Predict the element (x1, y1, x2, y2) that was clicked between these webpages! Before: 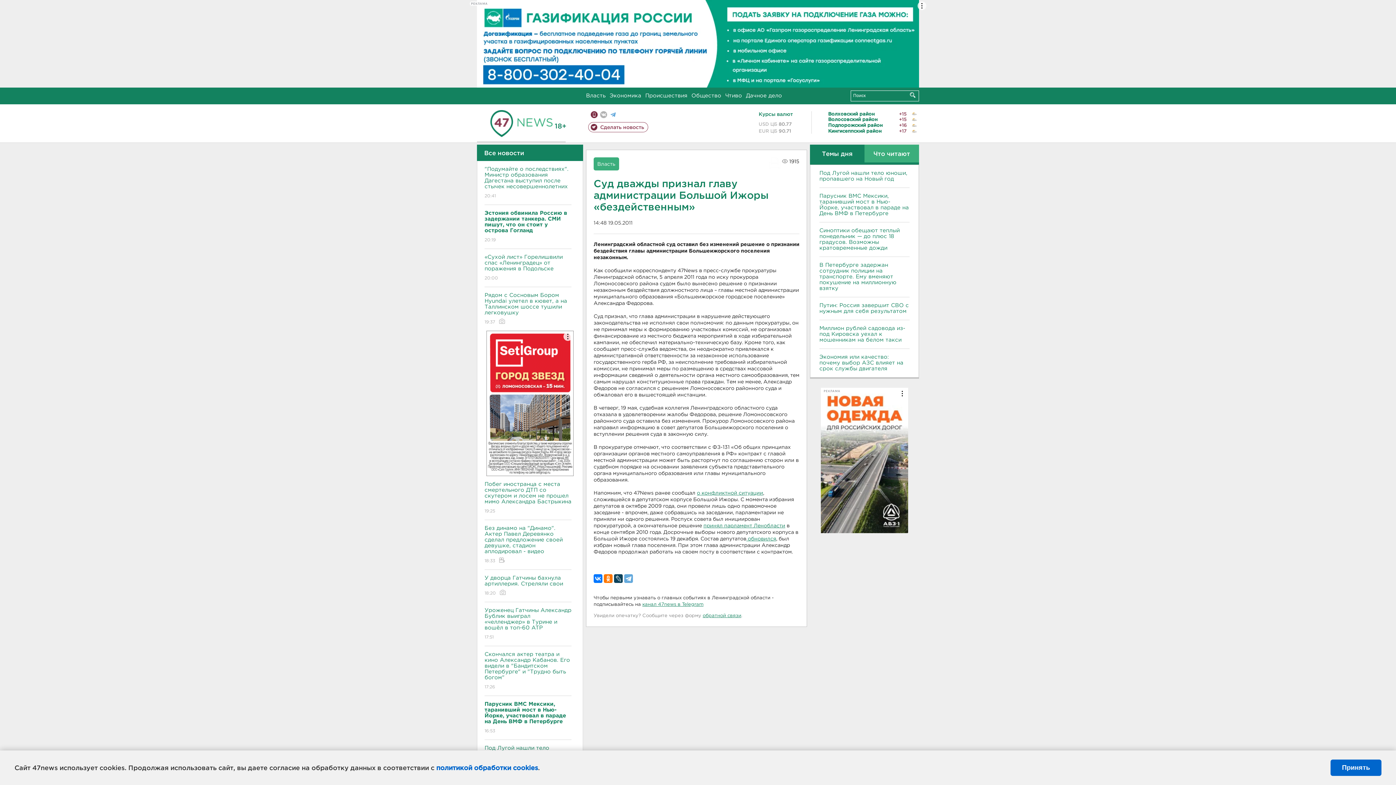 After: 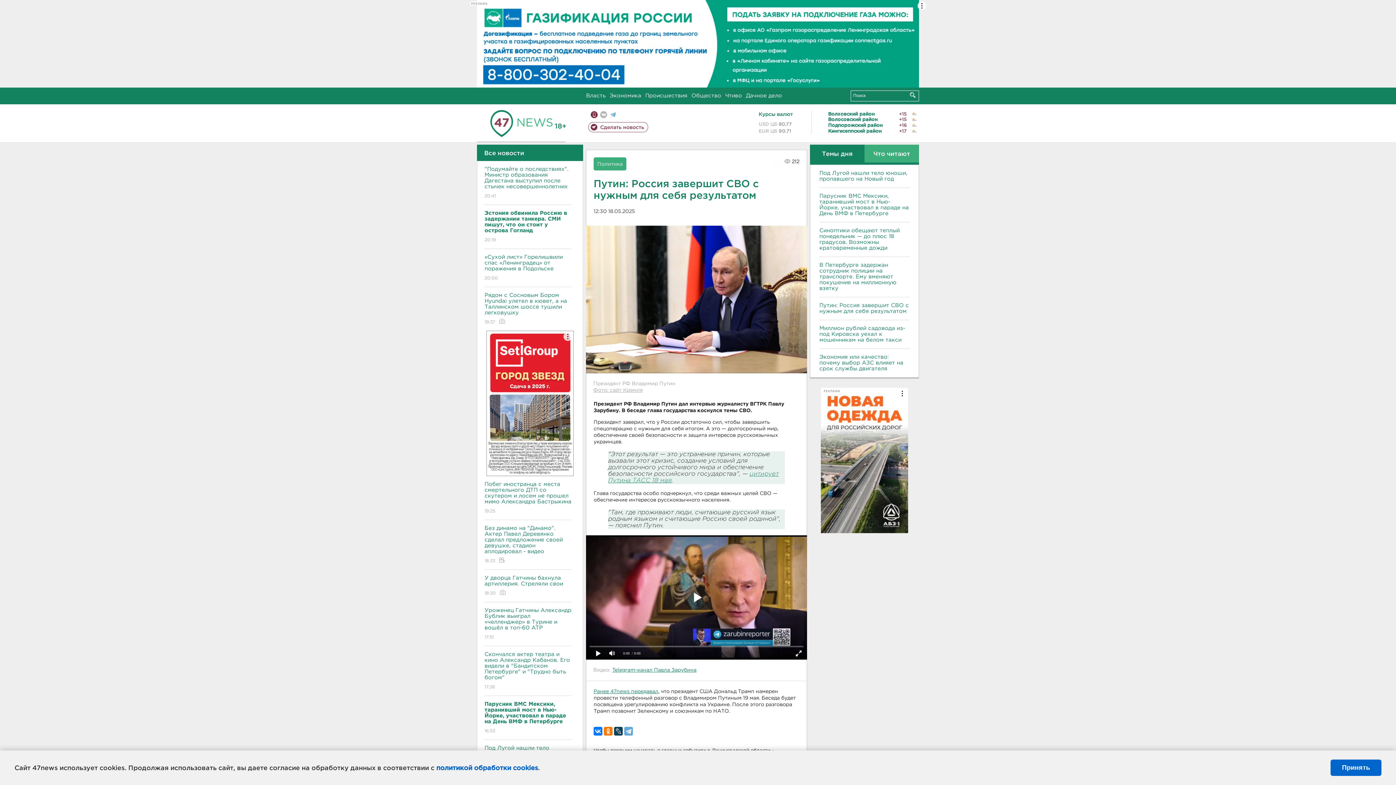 Action: label: Путин: Россия завершит СВО с нужным для себя результатом bbox: (819, 302, 909, 314)